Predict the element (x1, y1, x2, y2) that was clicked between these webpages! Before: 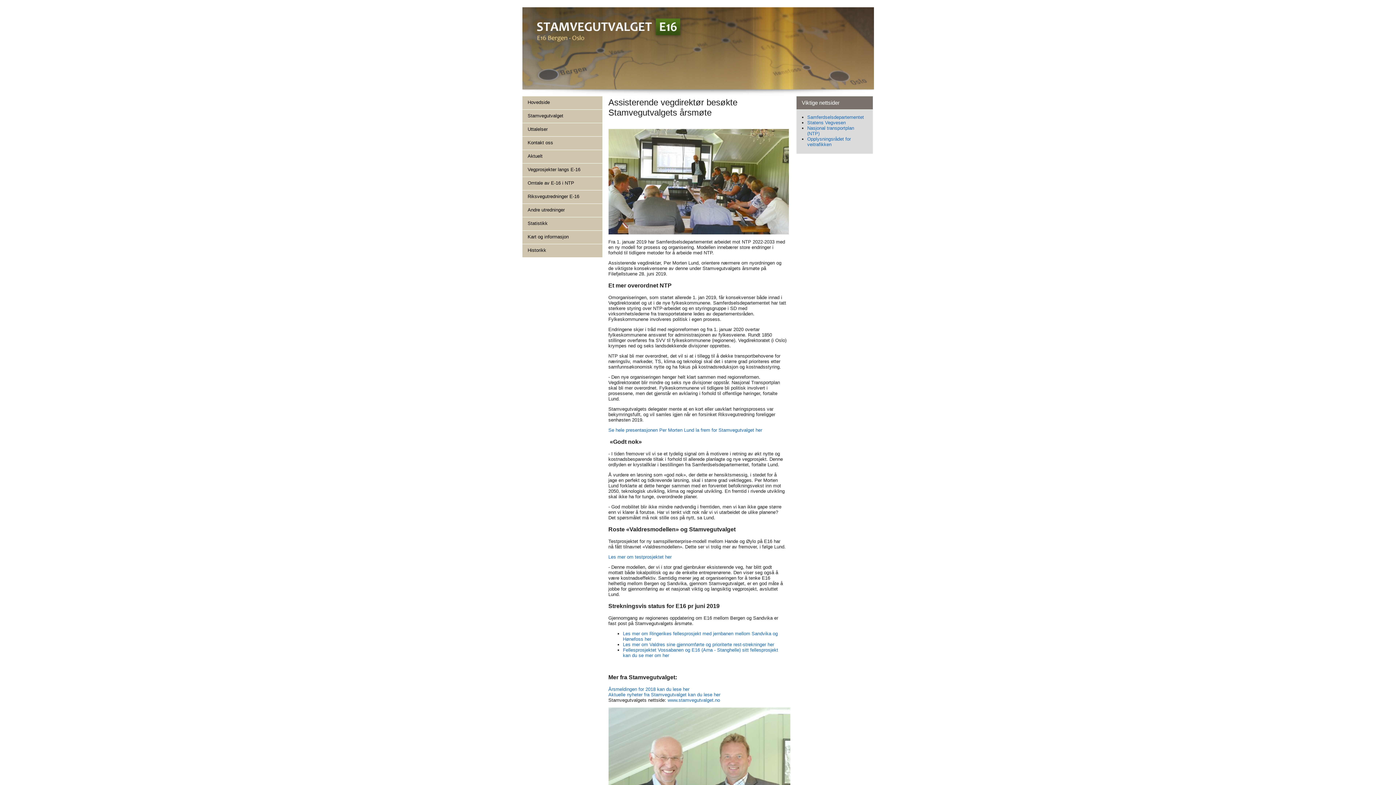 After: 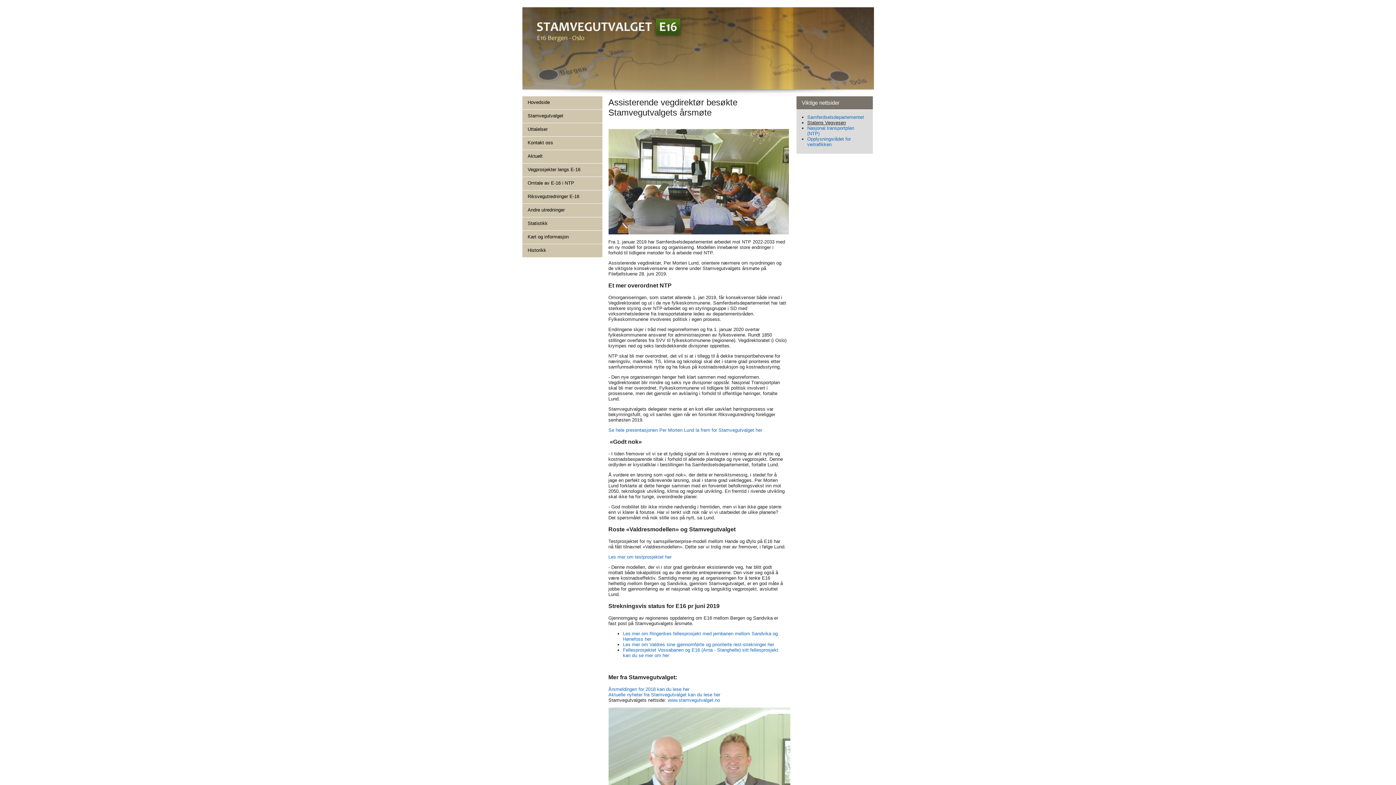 Action: label: Statens Vegvesen bbox: (807, 120, 846, 125)